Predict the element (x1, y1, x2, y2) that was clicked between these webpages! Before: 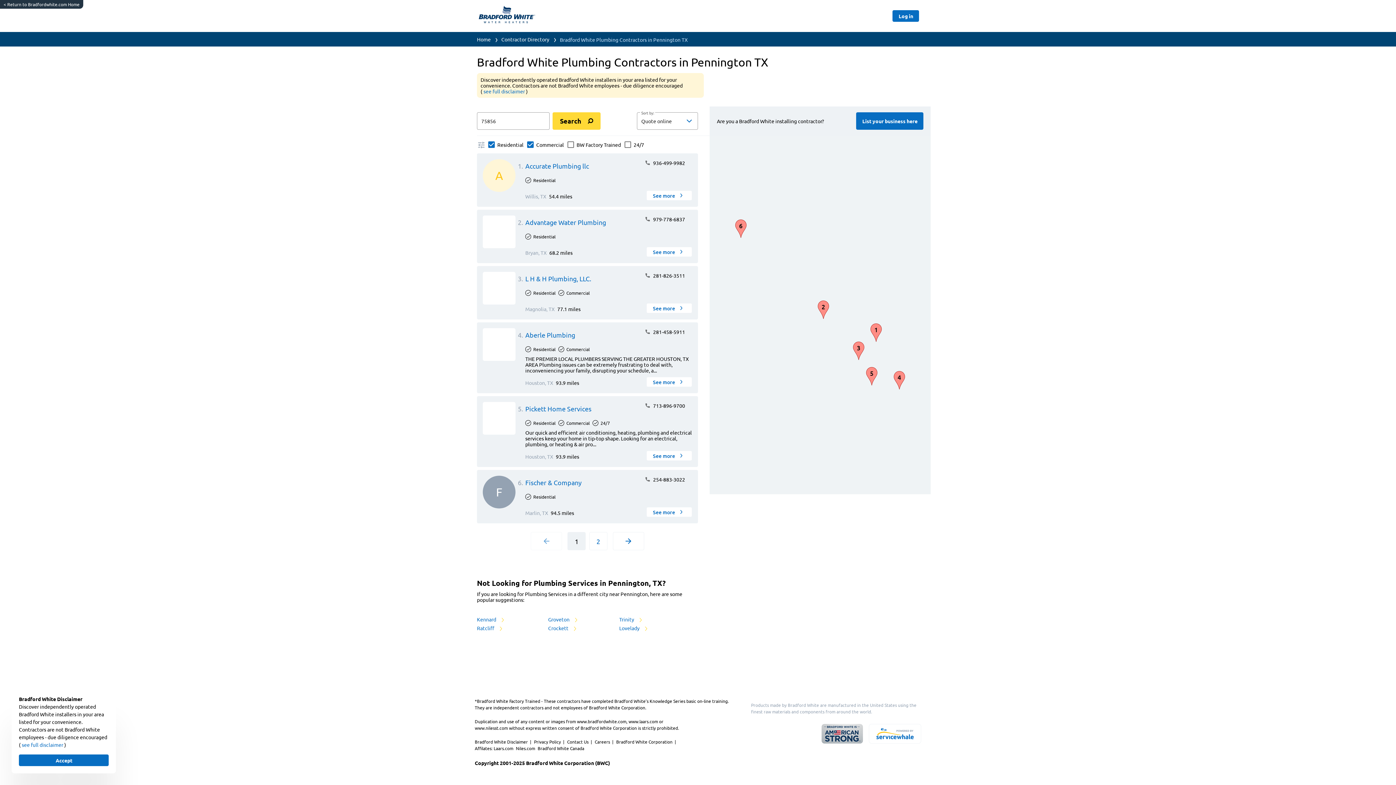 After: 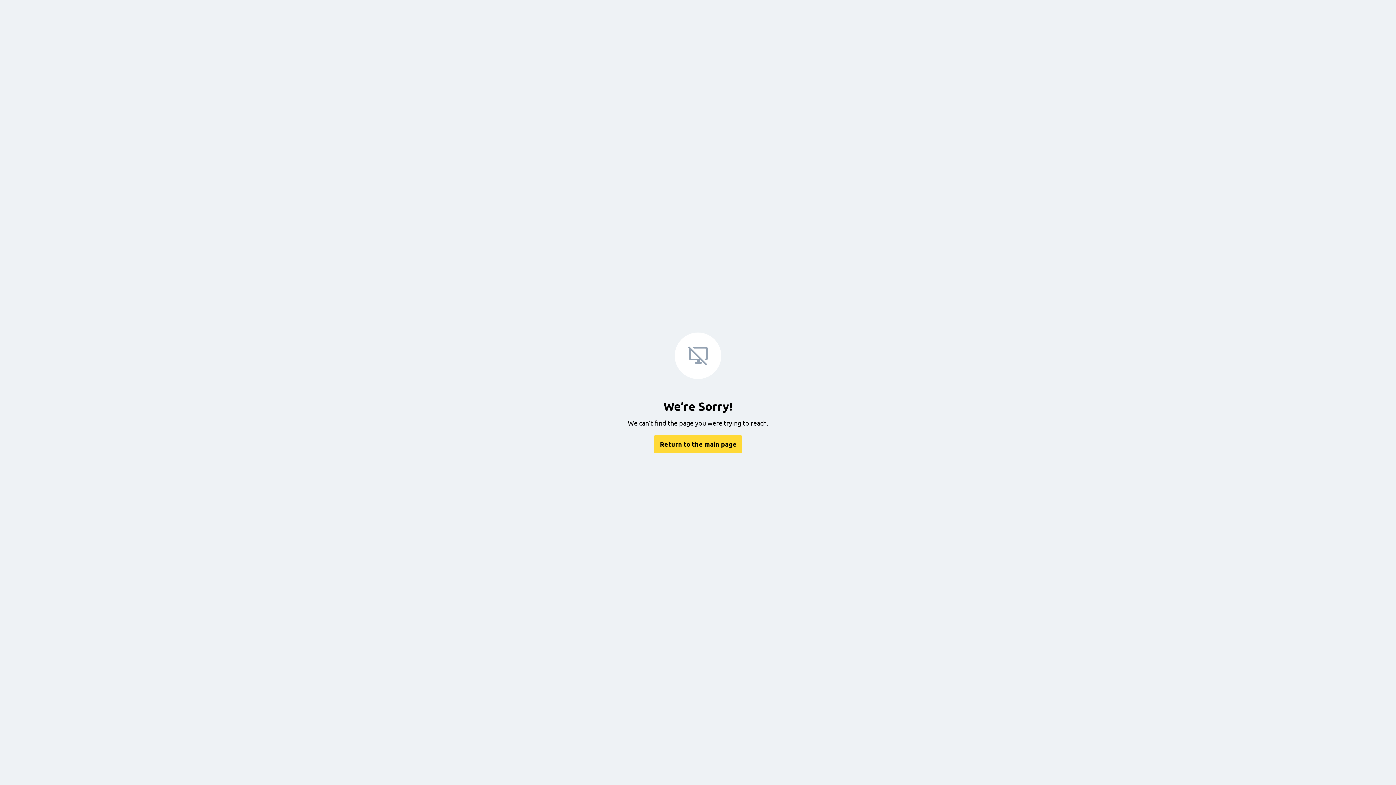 Action: label: L H & H Plumbing, LLC. bbox: (525, 274, 637, 282)